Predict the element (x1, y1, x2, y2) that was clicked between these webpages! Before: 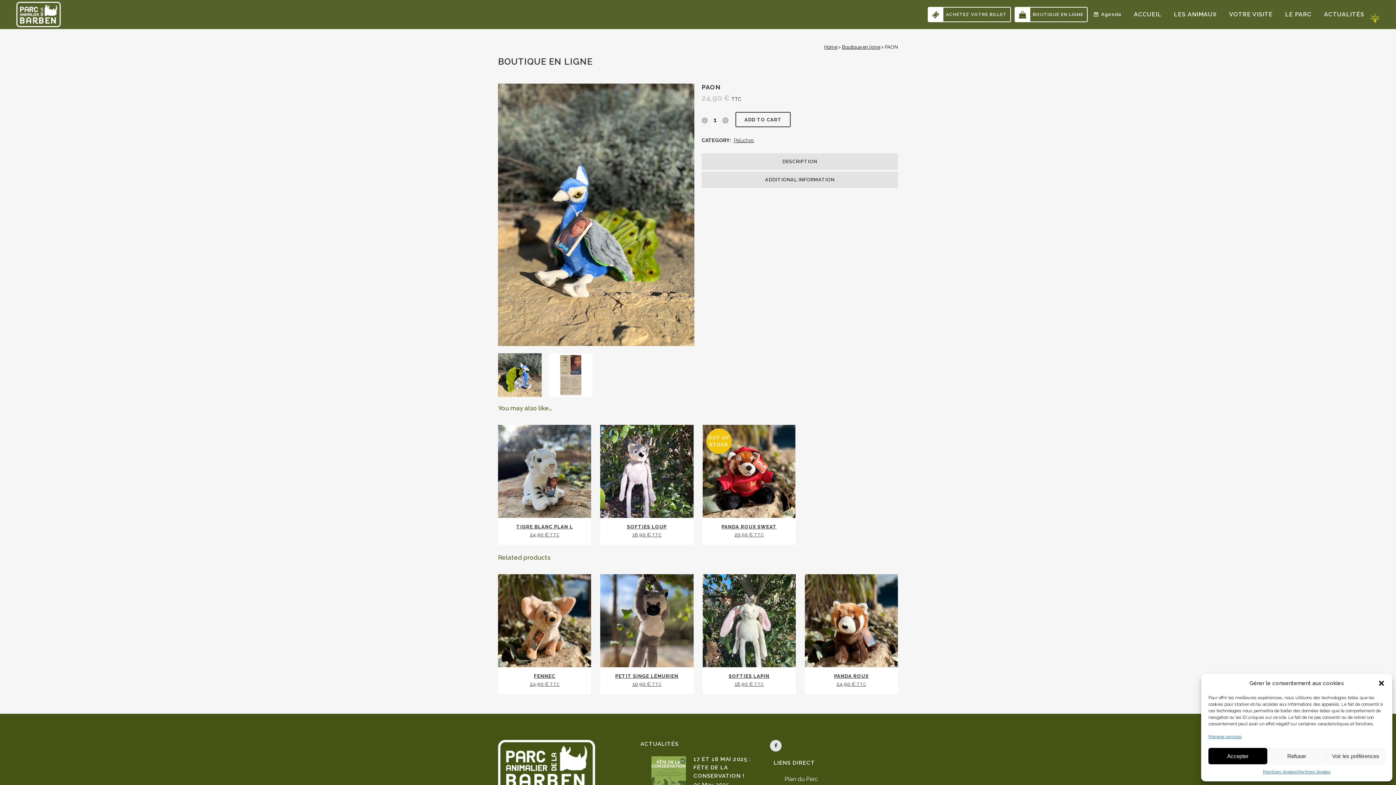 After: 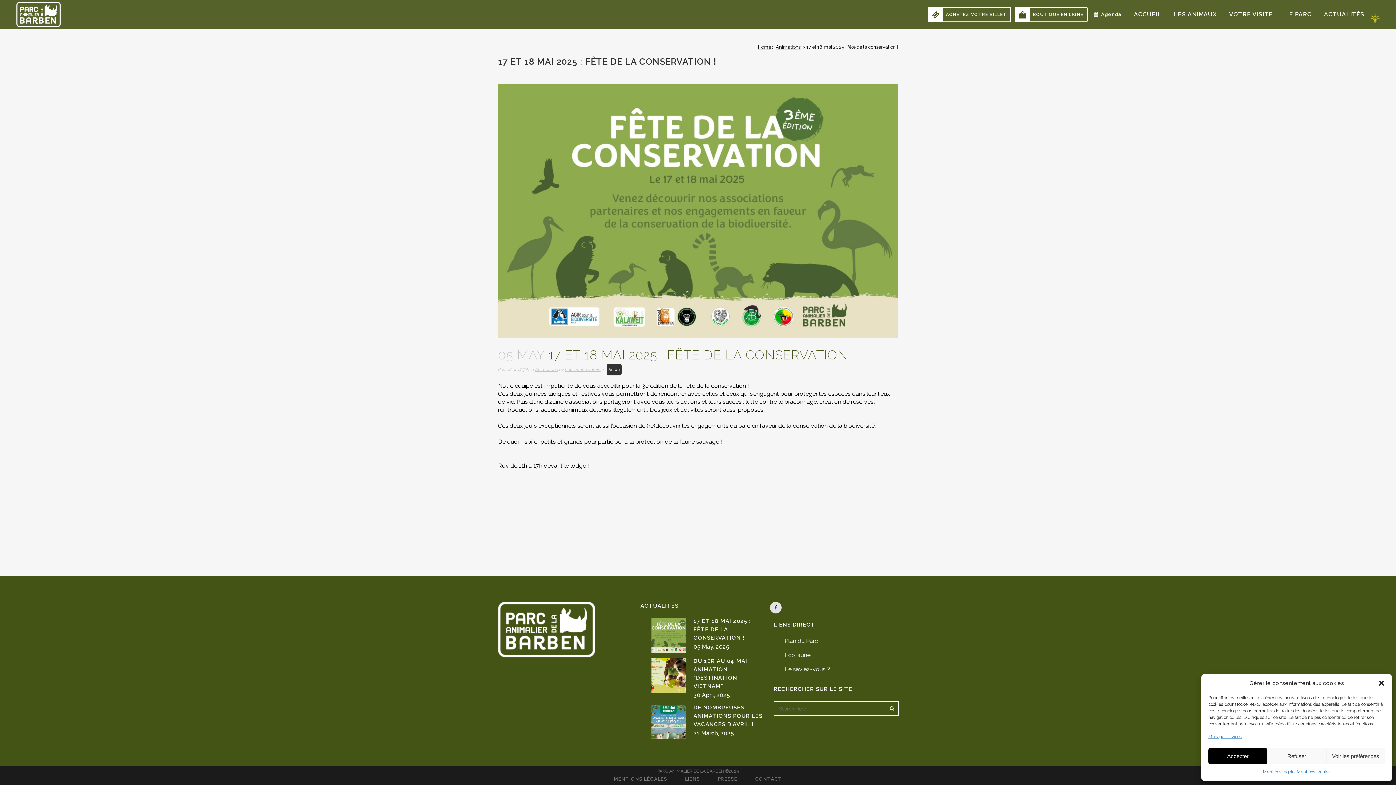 Action: bbox: (693, 756, 751, 779) label: 17 ET 18 MAI 2025 : FÊTE DE LA CONSERVATION !